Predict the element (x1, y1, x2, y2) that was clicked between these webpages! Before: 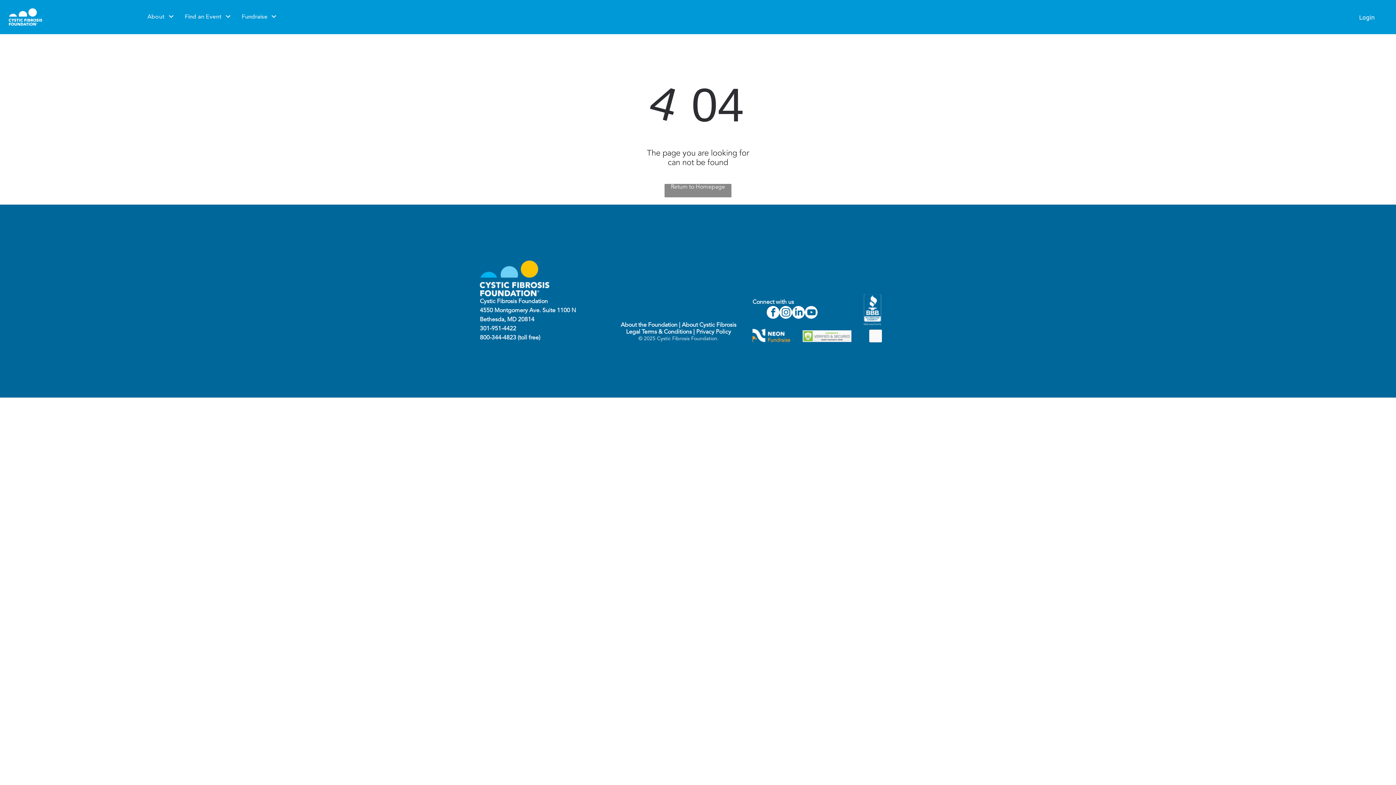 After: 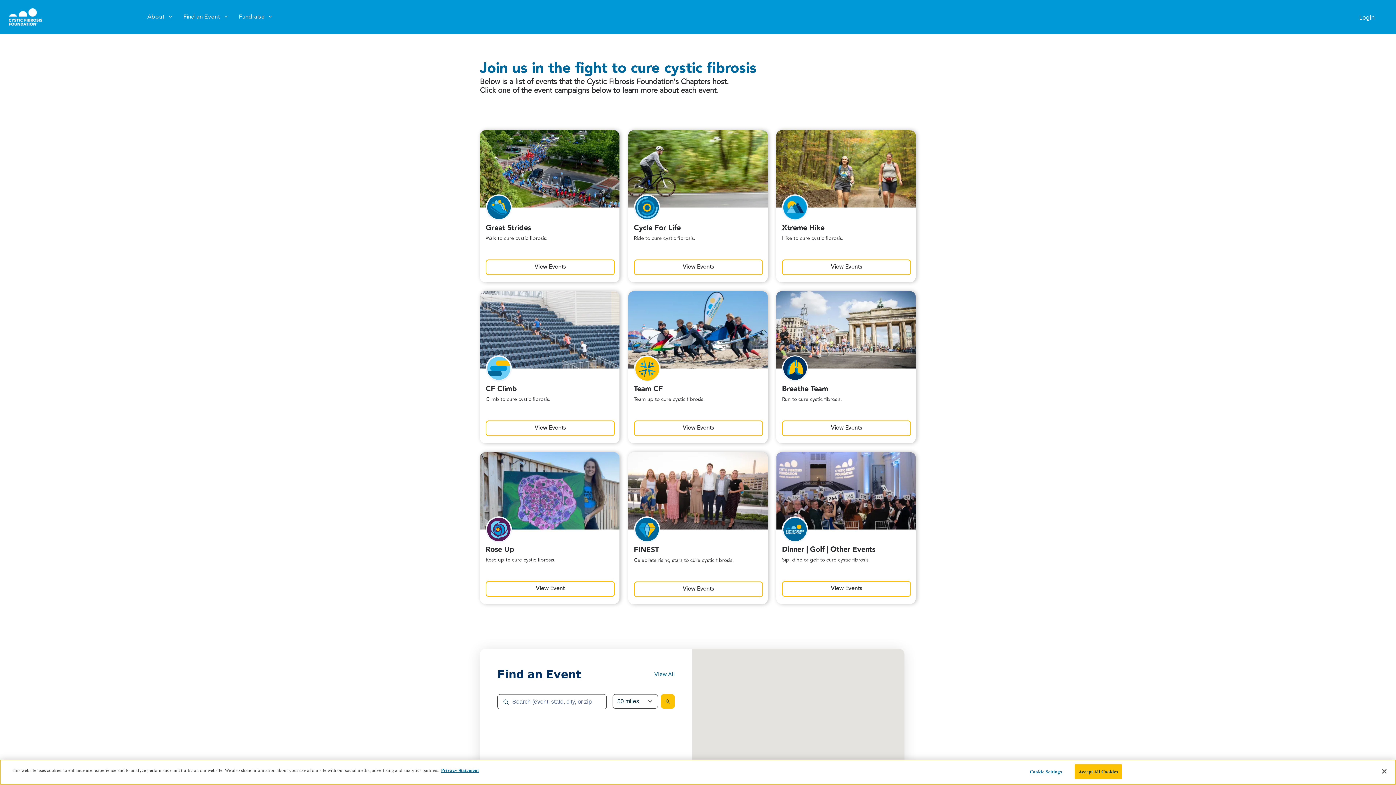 Action: label: Return to Homepage bbox: (664, 184, 731, 197)